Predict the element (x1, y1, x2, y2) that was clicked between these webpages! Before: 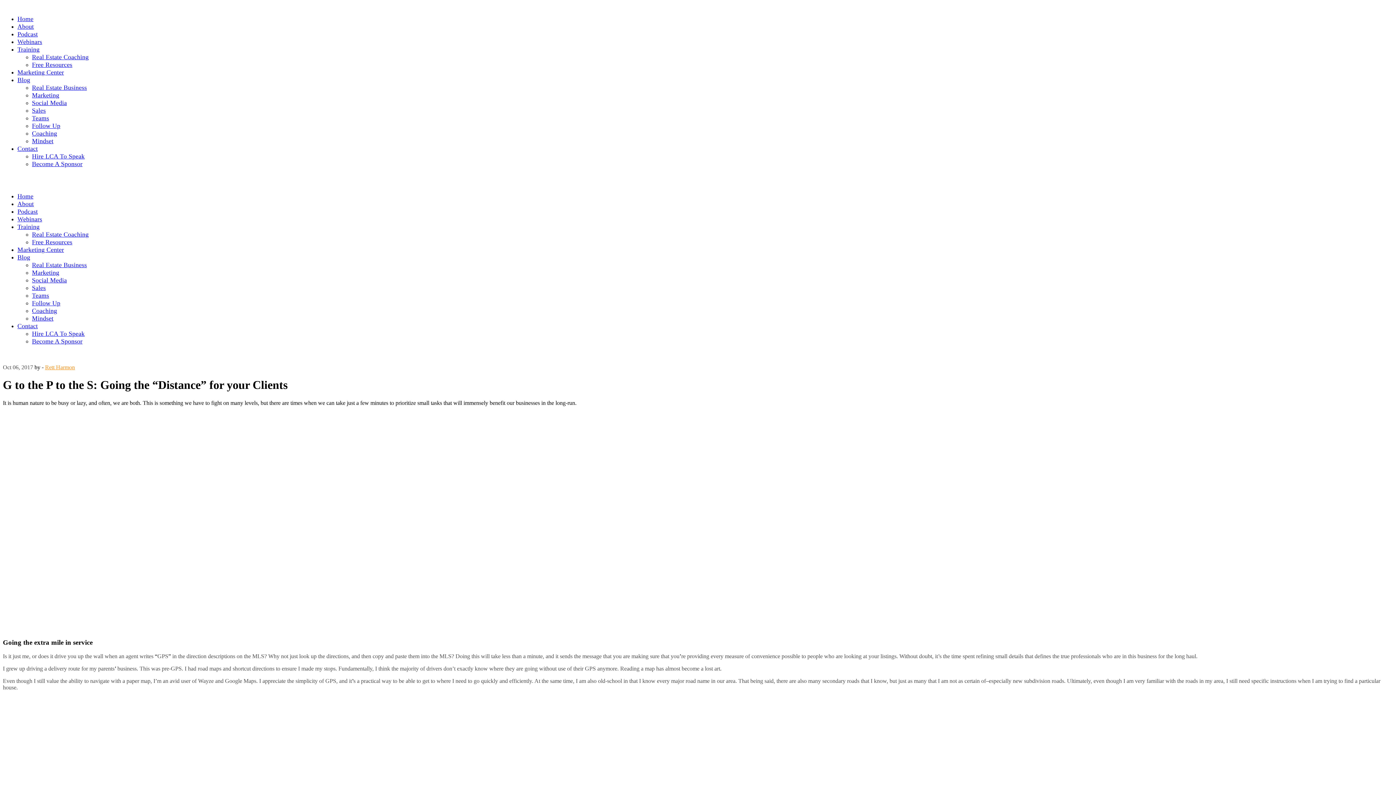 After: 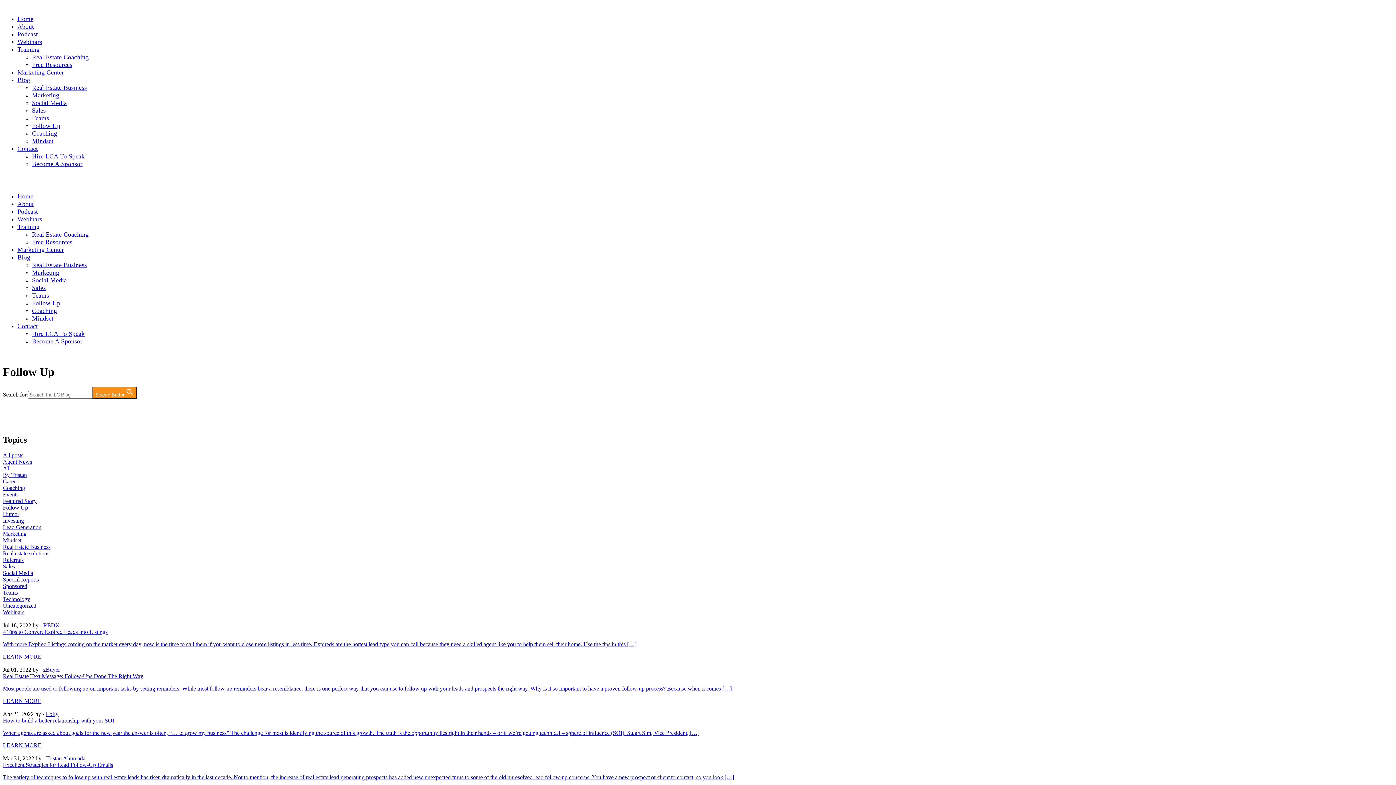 Action: label: Follow Up bbox: (32, 299, 60, 306)